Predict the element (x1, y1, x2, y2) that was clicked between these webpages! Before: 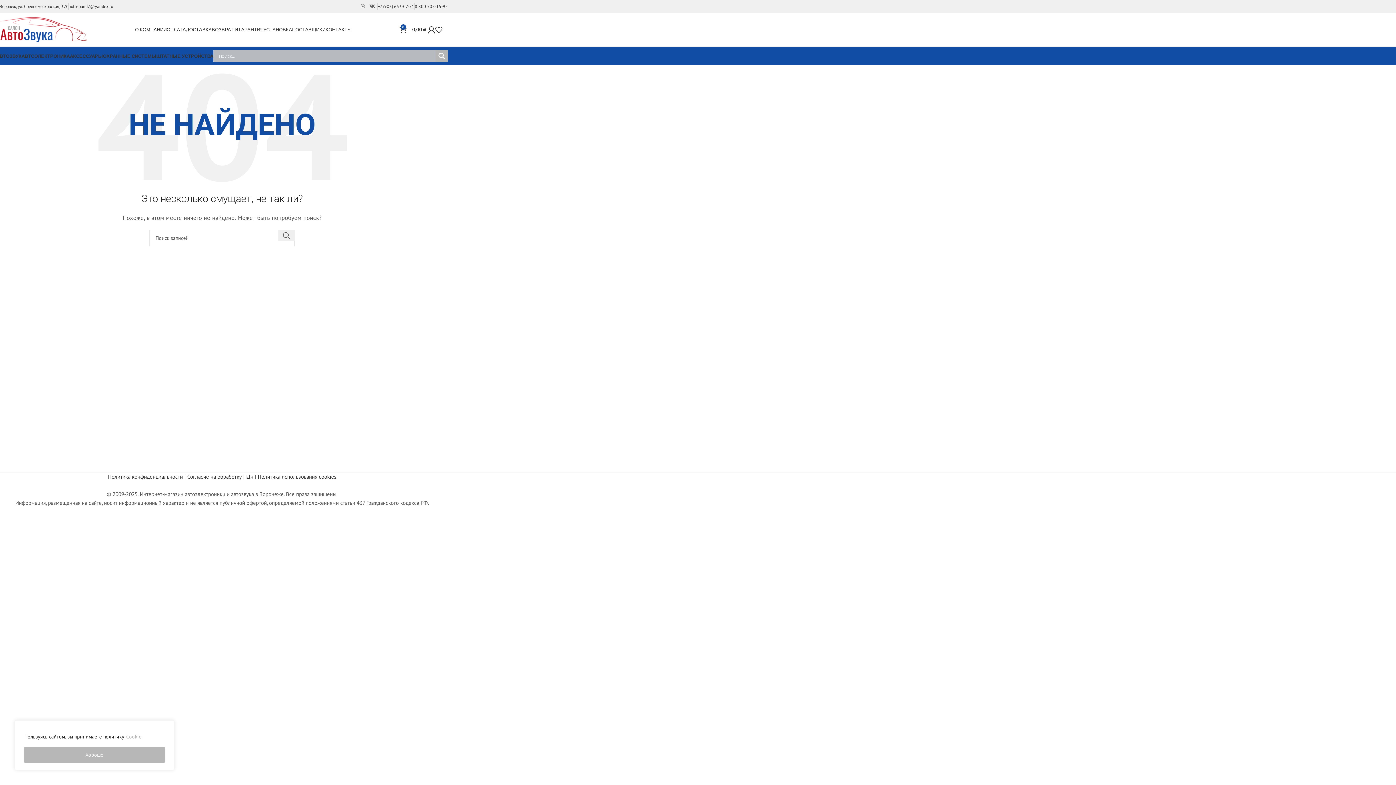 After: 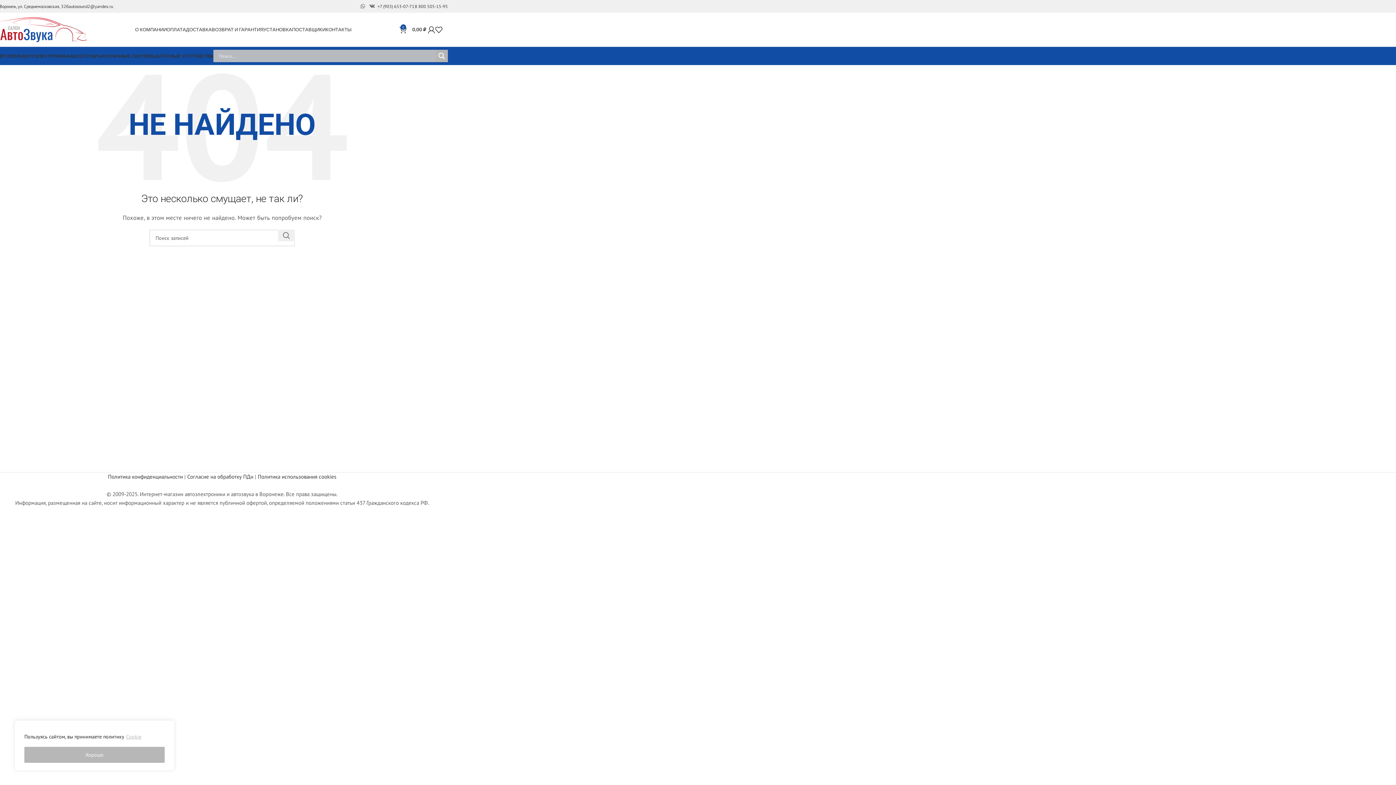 Action: bbox: (102, 48, 156, 63) label: ОХРАННЫЕ СИСТЕМЫ